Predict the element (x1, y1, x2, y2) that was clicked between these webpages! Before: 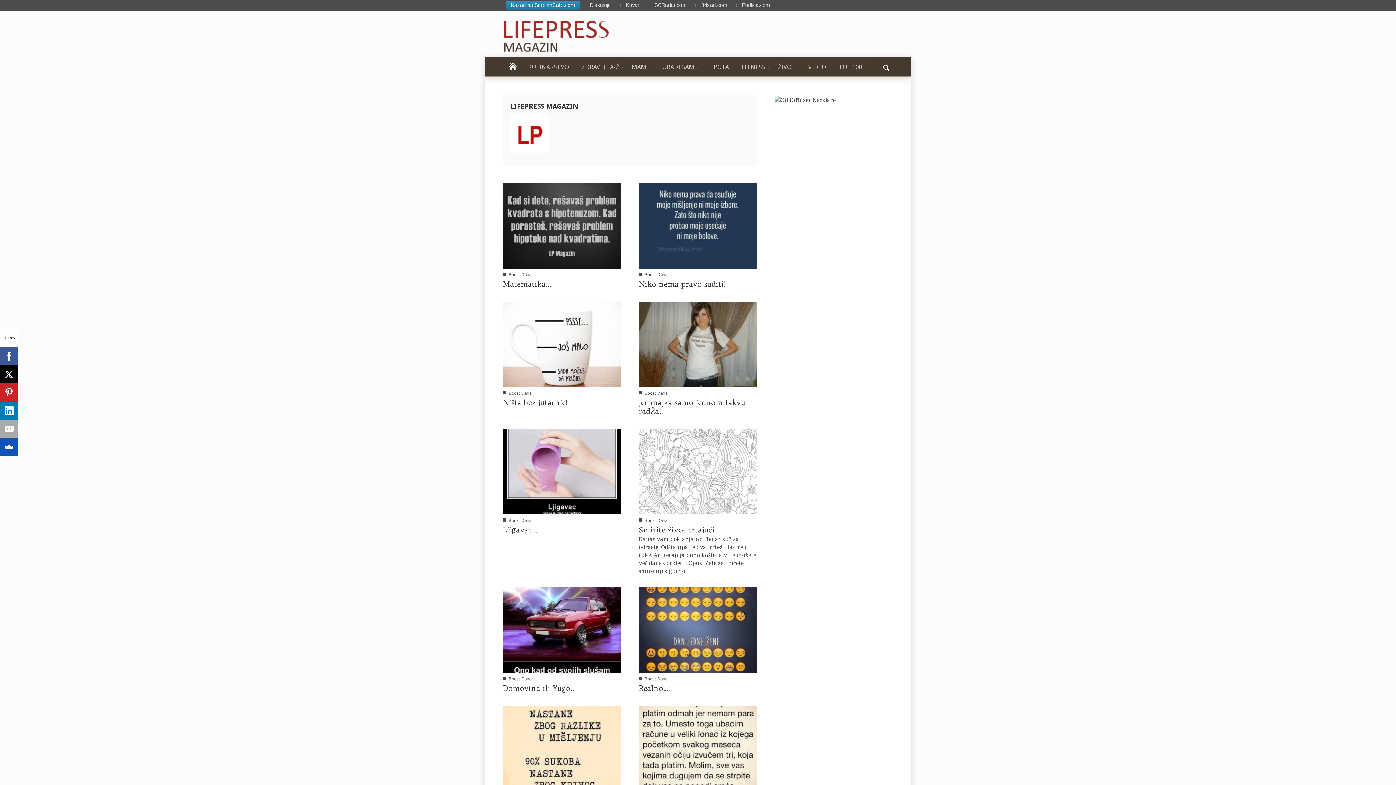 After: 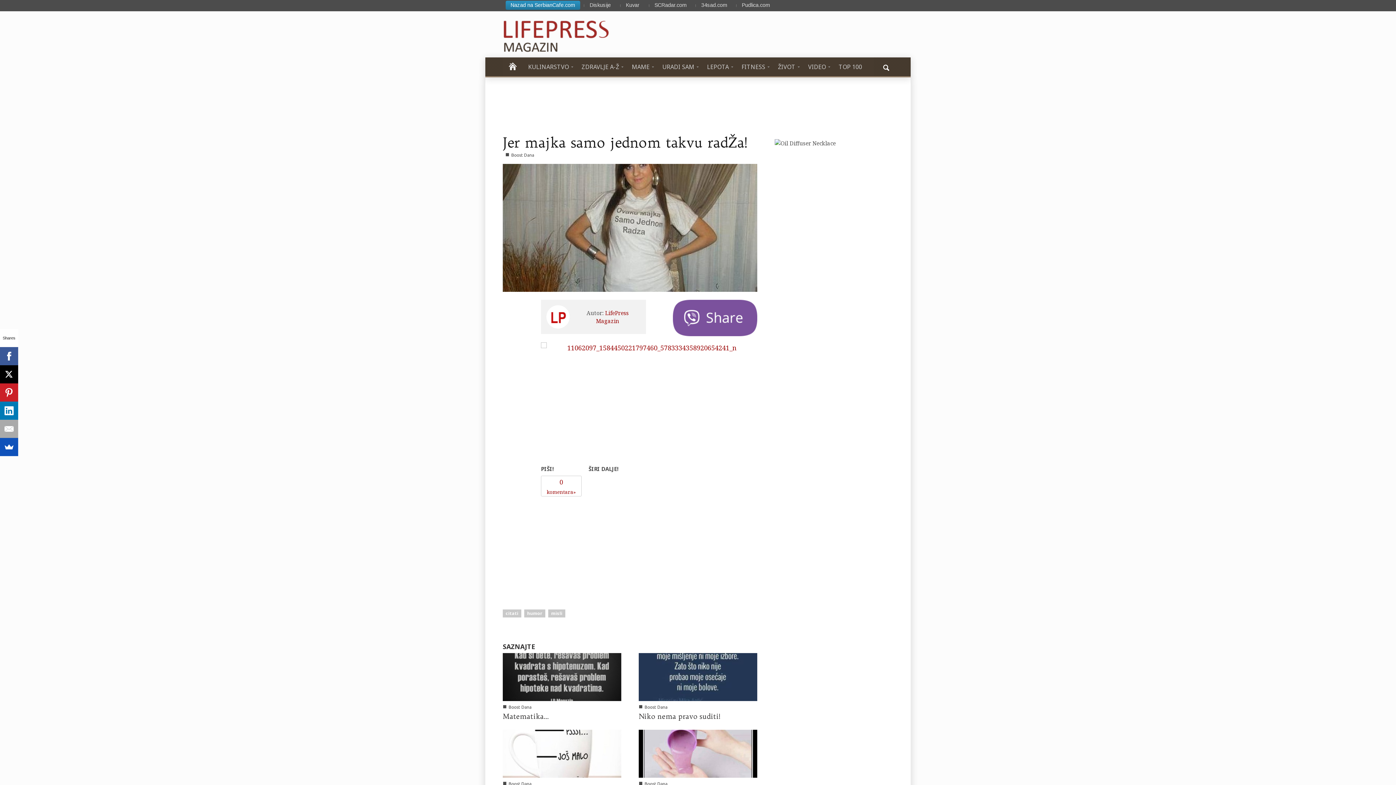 Action: bbox: (638, 398, 745, 415) label: Jer majka samo jednom takvu radŽa!